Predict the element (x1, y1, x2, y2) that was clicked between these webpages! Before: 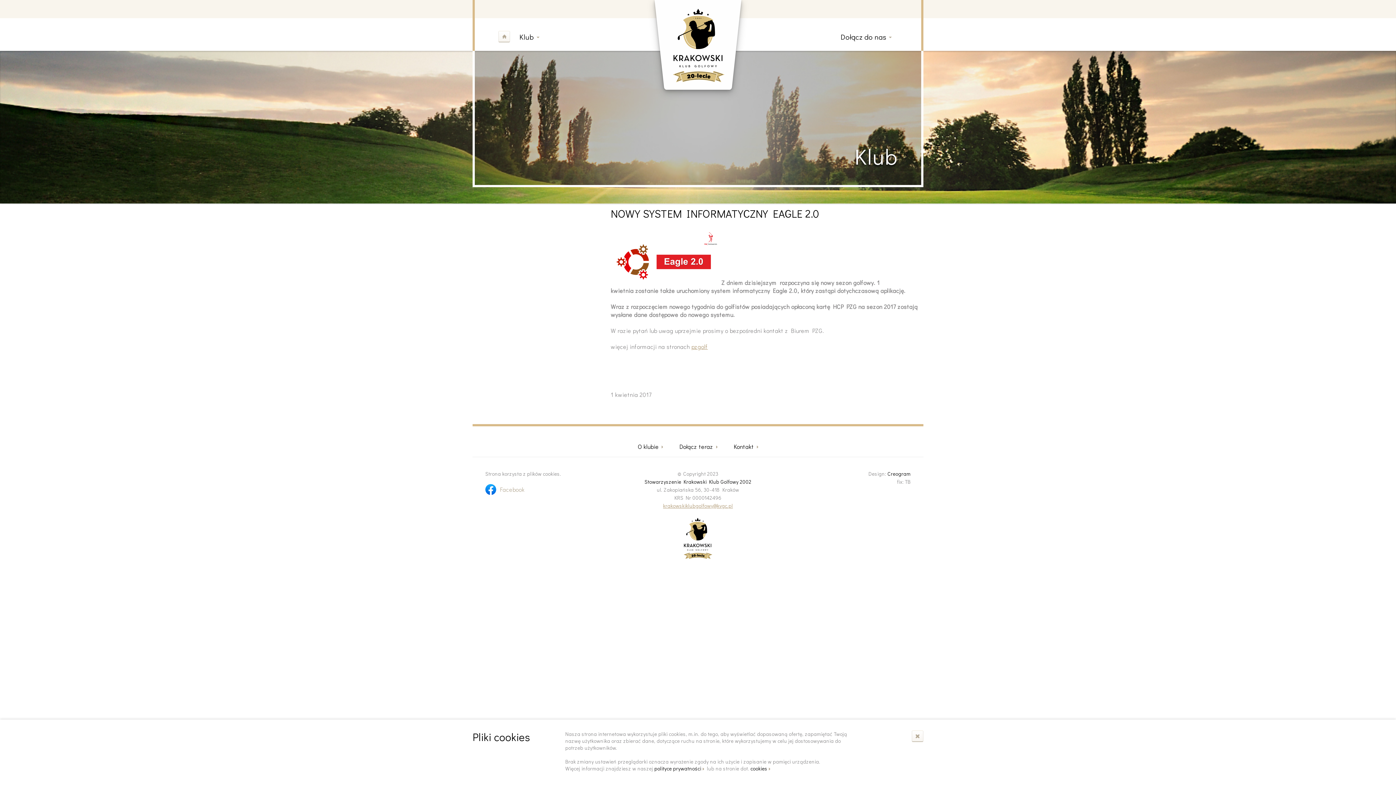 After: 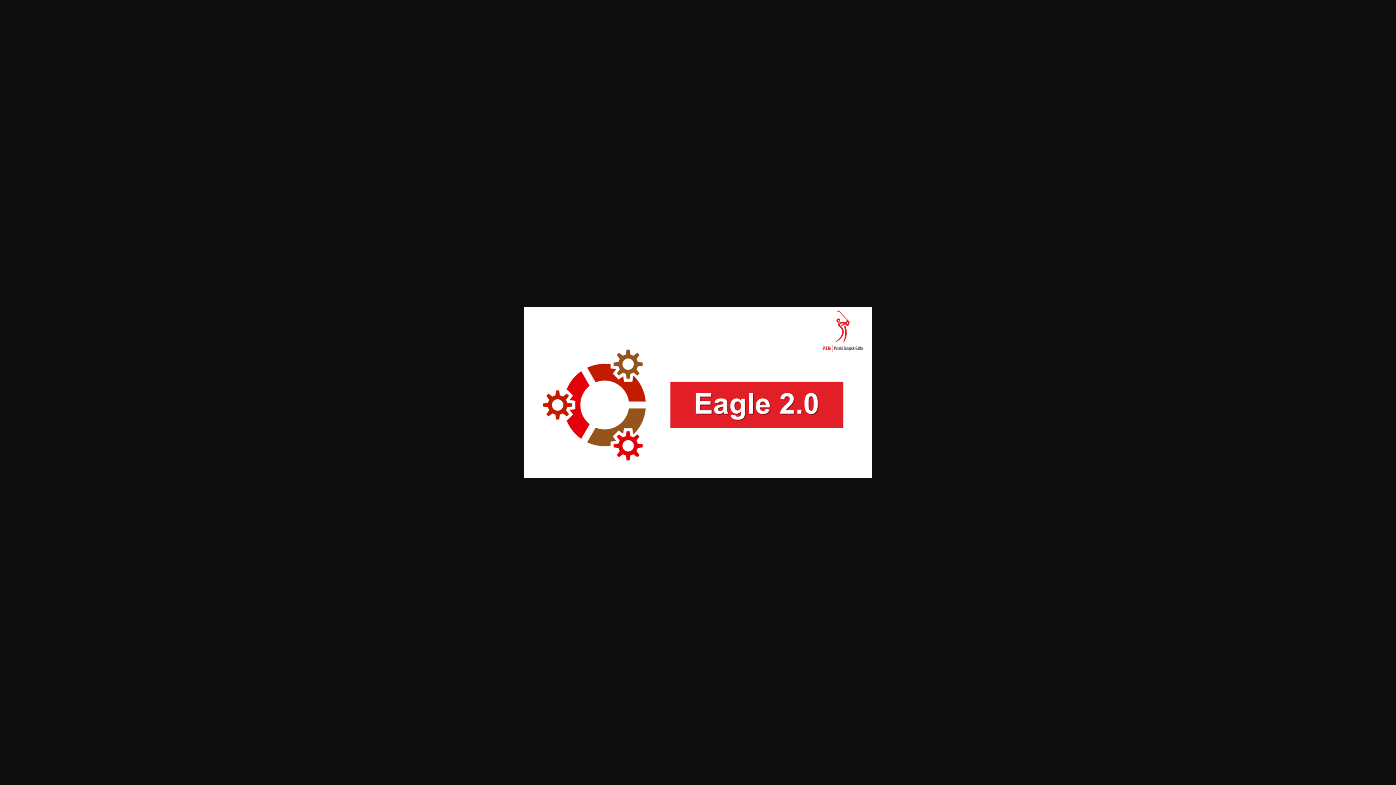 Action: bbox: (610, 278, 720, 286)